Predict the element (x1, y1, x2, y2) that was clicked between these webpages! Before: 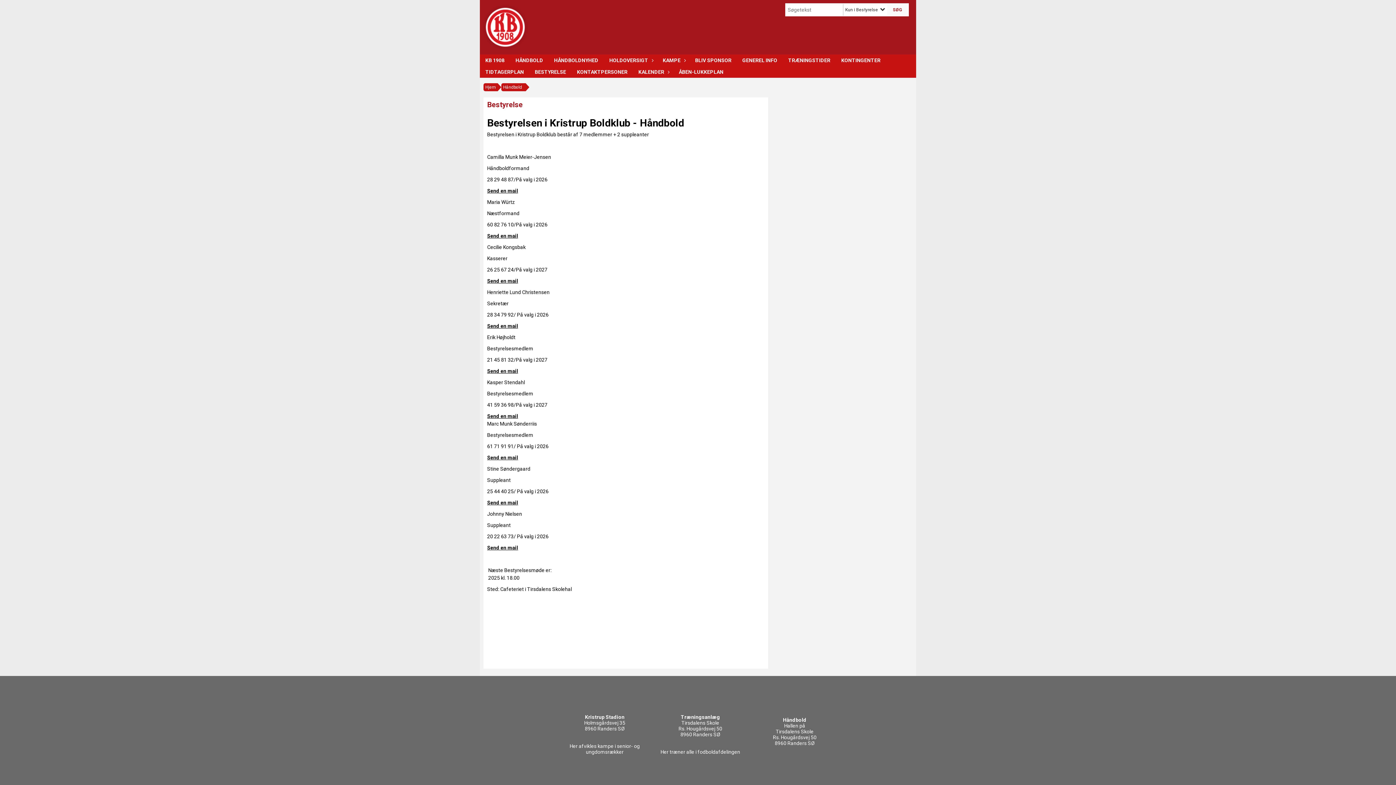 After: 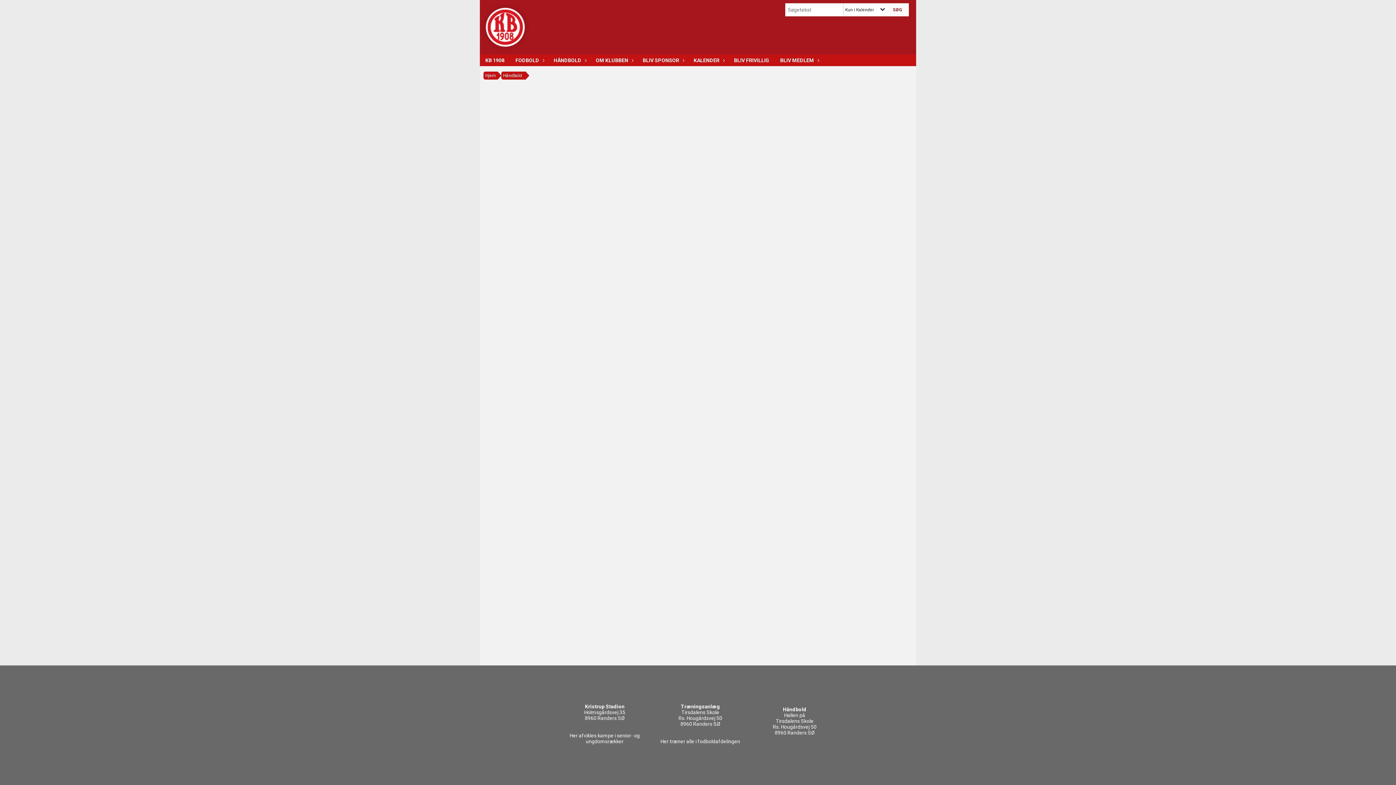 Action: bbox: (633, 66, 673, 77) label: KALENDER